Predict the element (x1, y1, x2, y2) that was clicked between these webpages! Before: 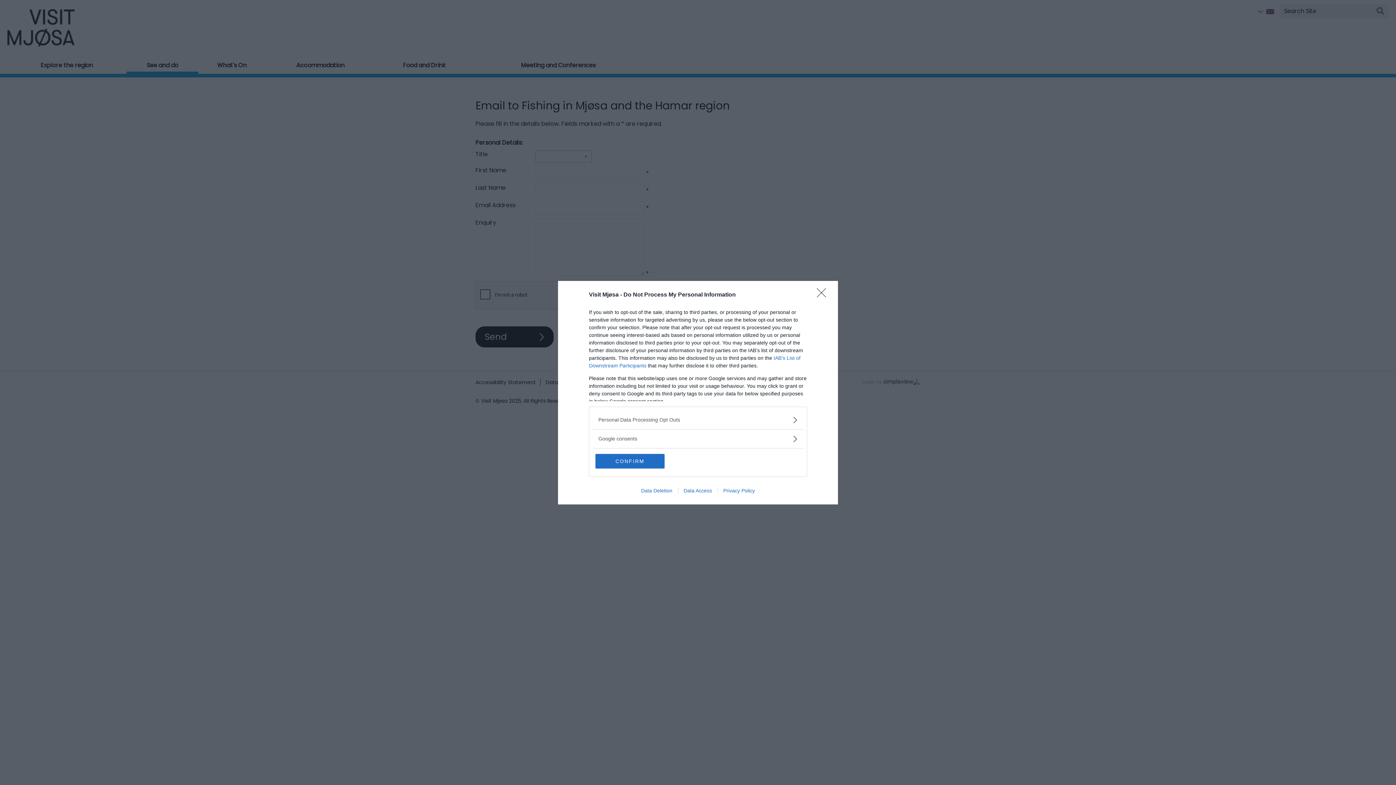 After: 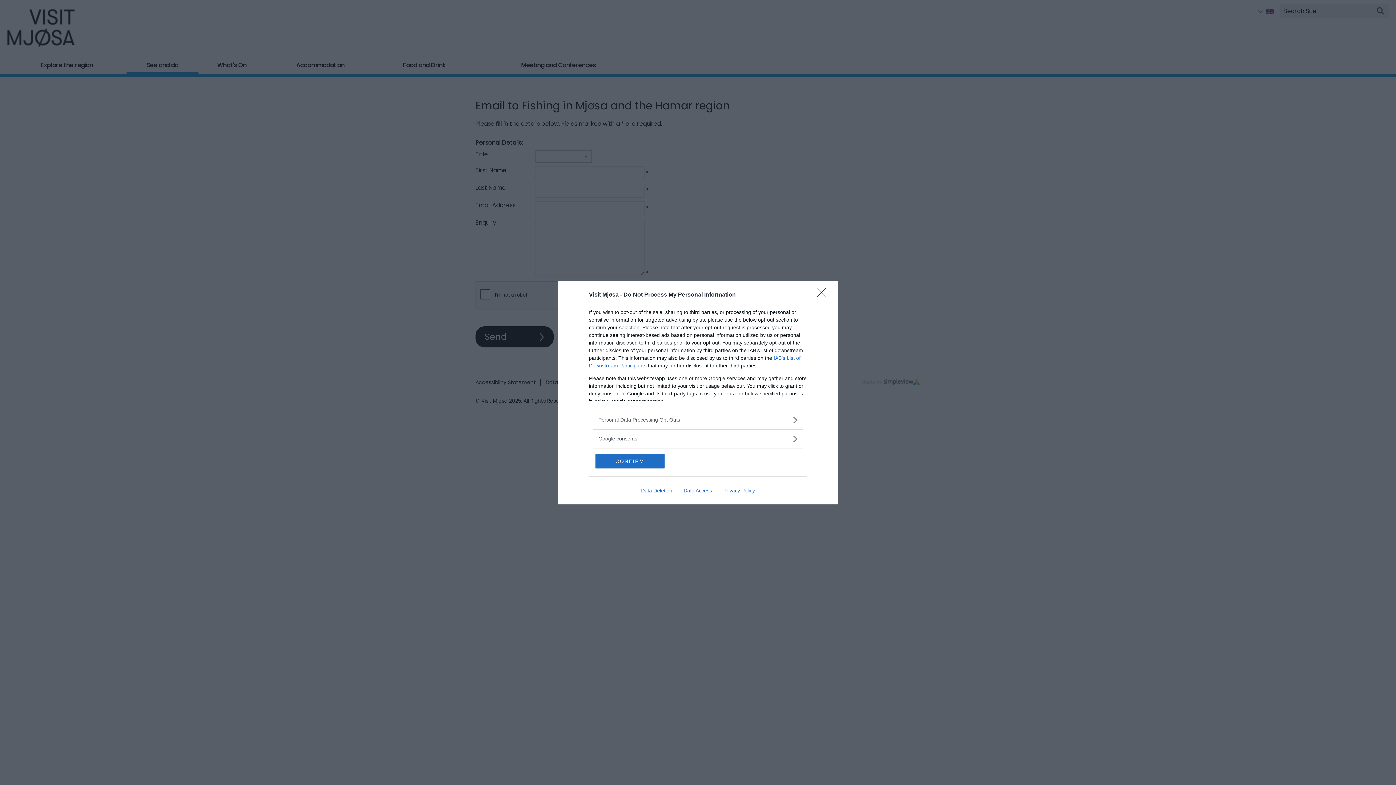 Action: label: Privacy Policy bbox: (717, 487, 760, 493)